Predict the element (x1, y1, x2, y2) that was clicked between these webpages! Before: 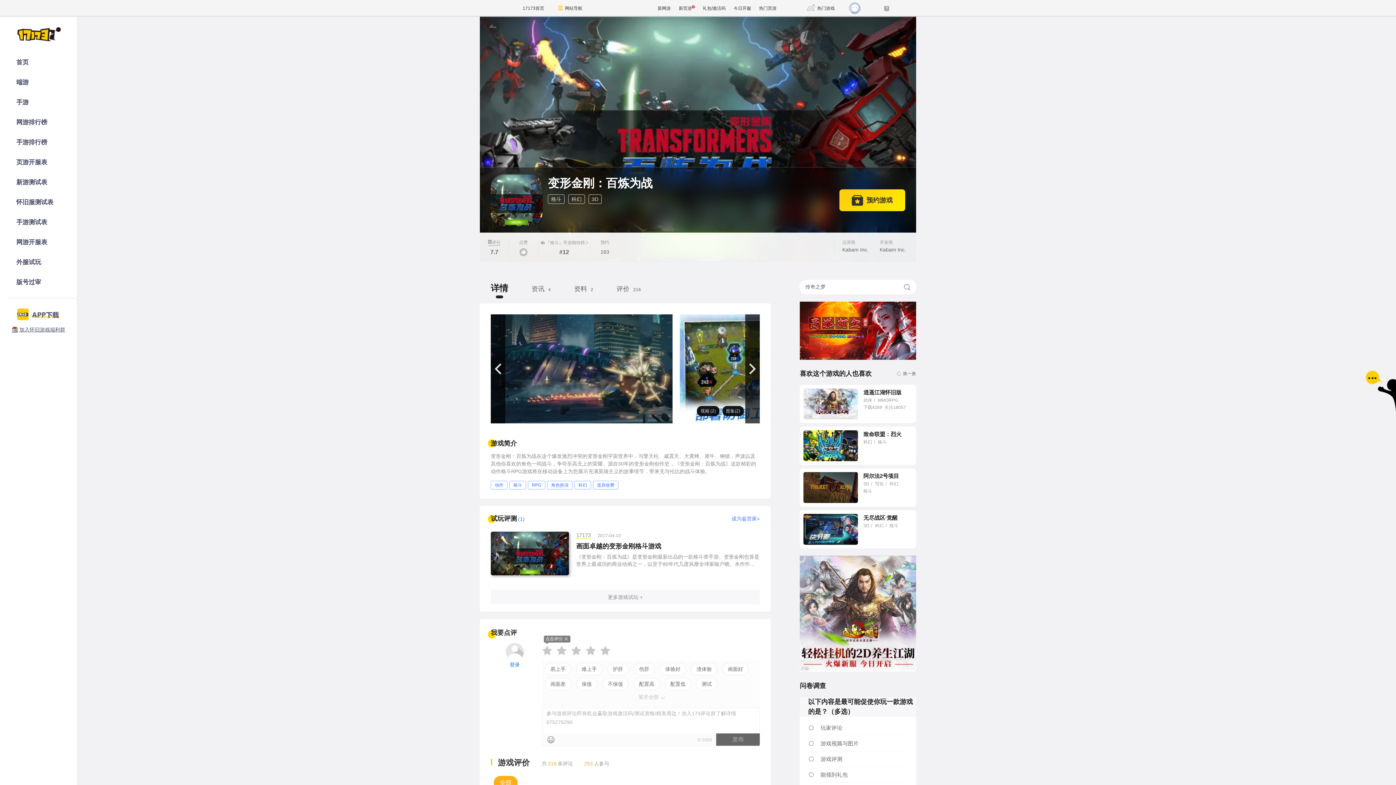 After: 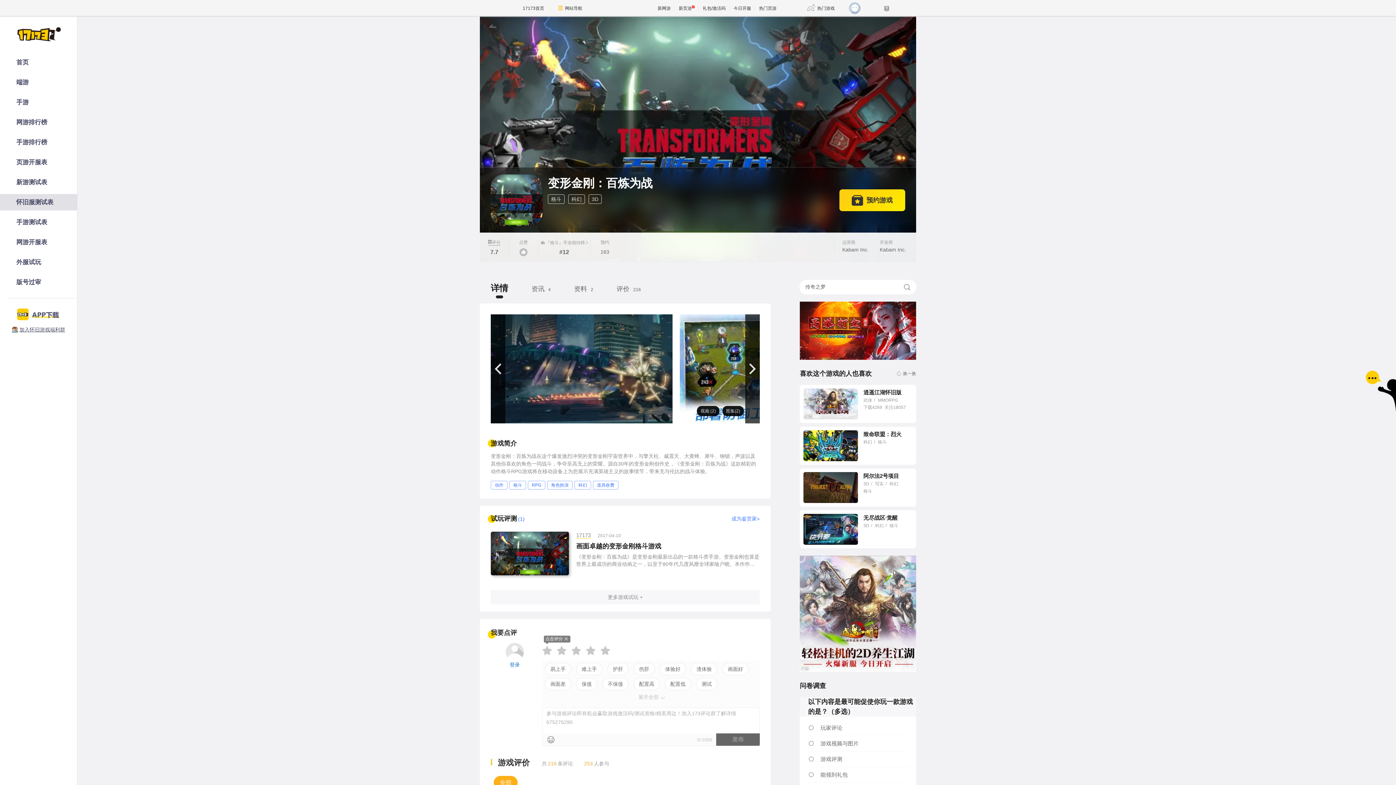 Action: bbox: (0, 194, 77, 210) label: 怀旧服测试表